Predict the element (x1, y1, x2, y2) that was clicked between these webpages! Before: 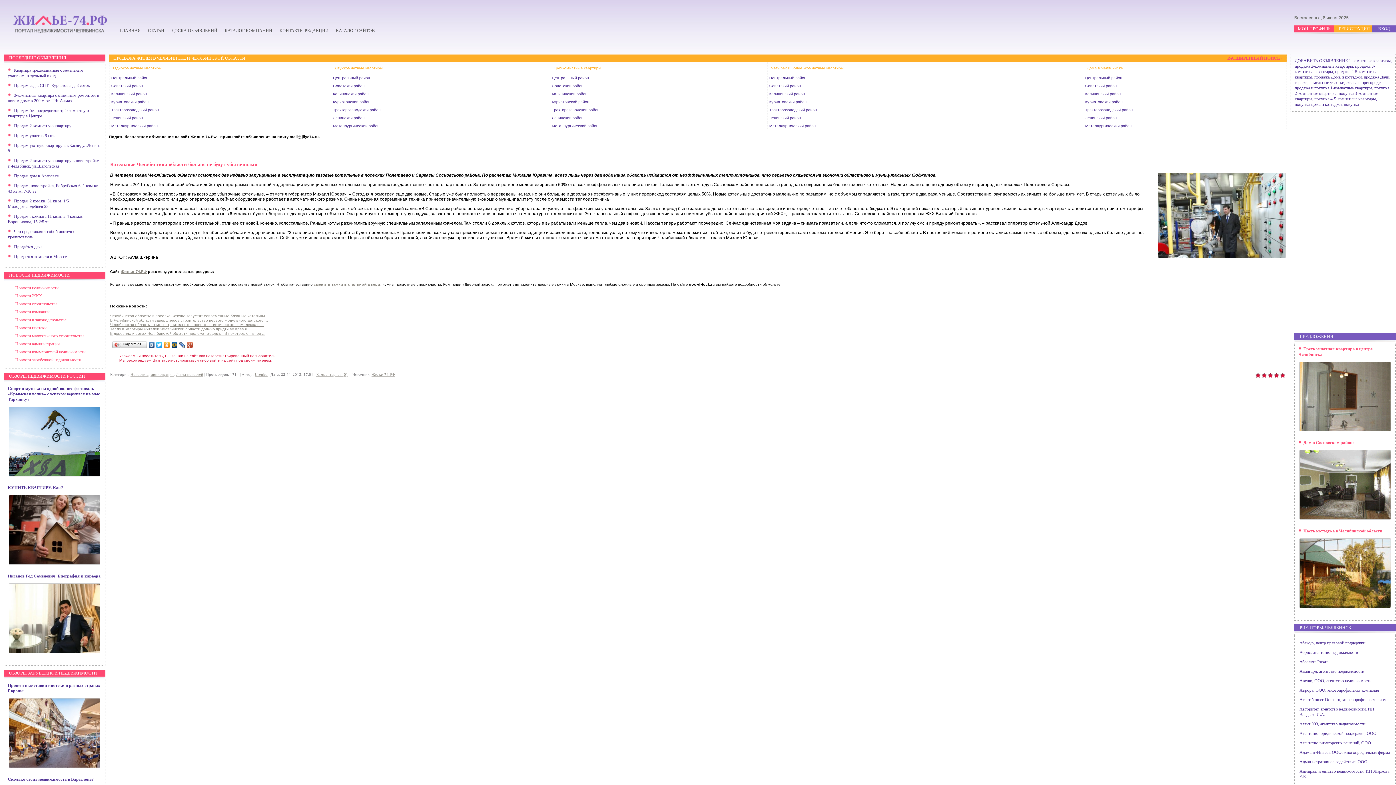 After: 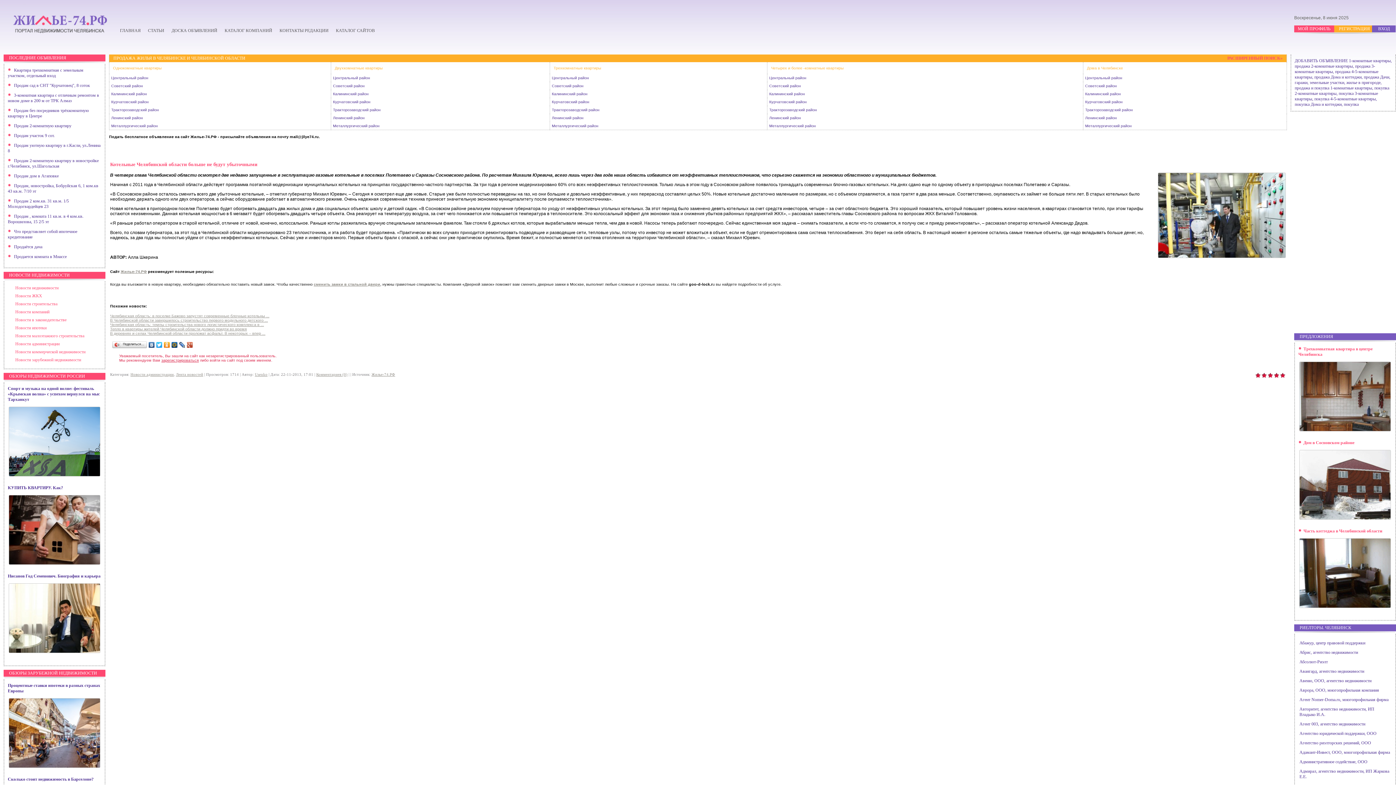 Action: bbox: (163, 340, 170, 349)